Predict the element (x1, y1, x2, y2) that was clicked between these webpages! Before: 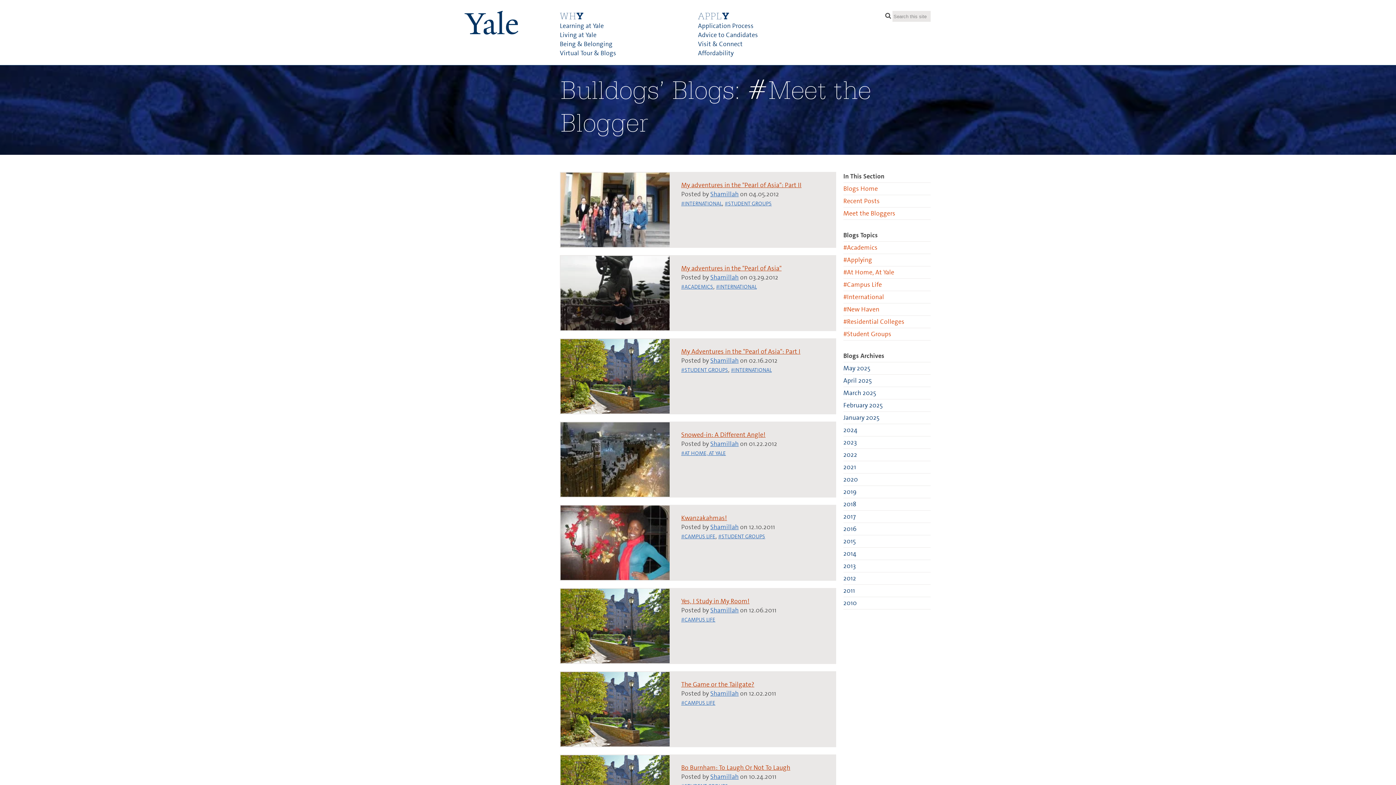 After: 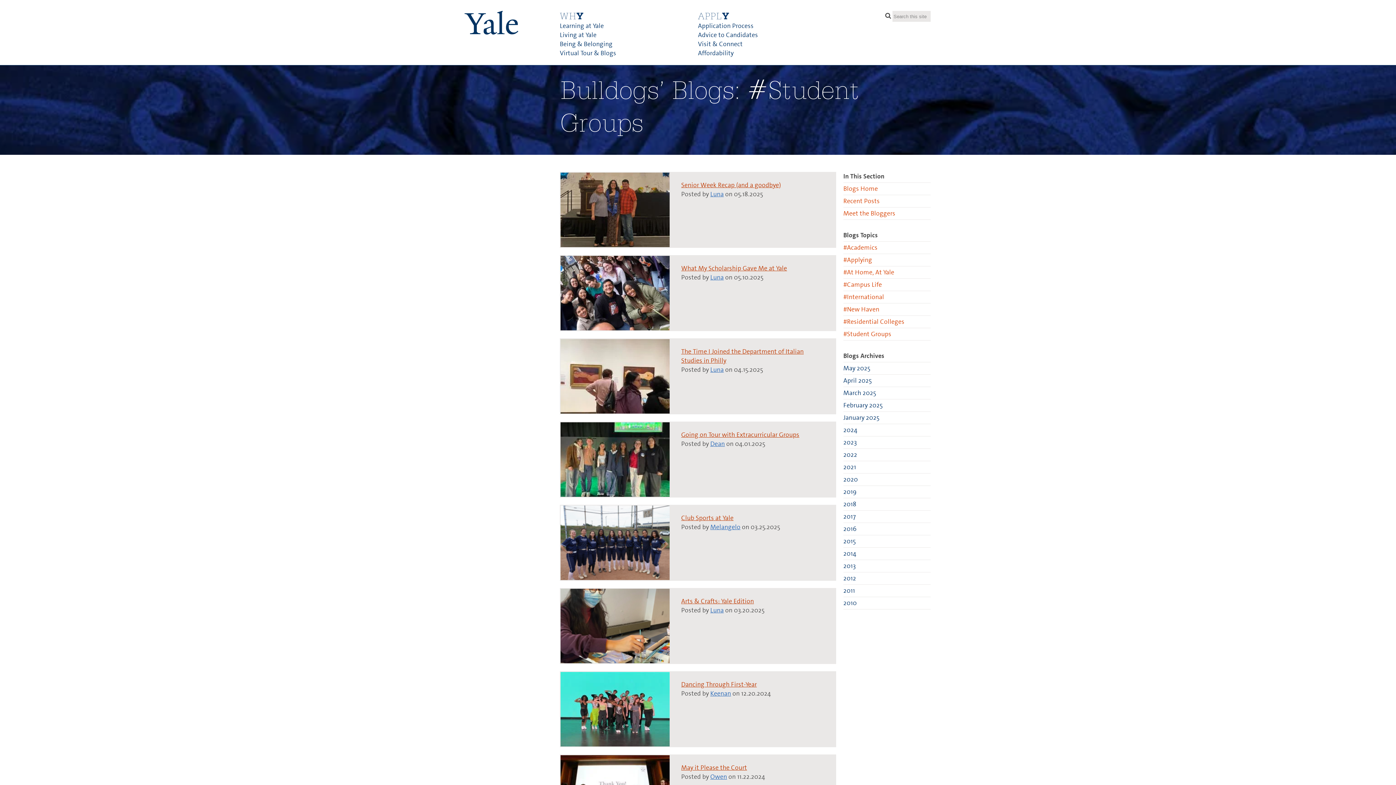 Action: bbox: (681, 366, 728, 373) label: #STUDENT GROUPS